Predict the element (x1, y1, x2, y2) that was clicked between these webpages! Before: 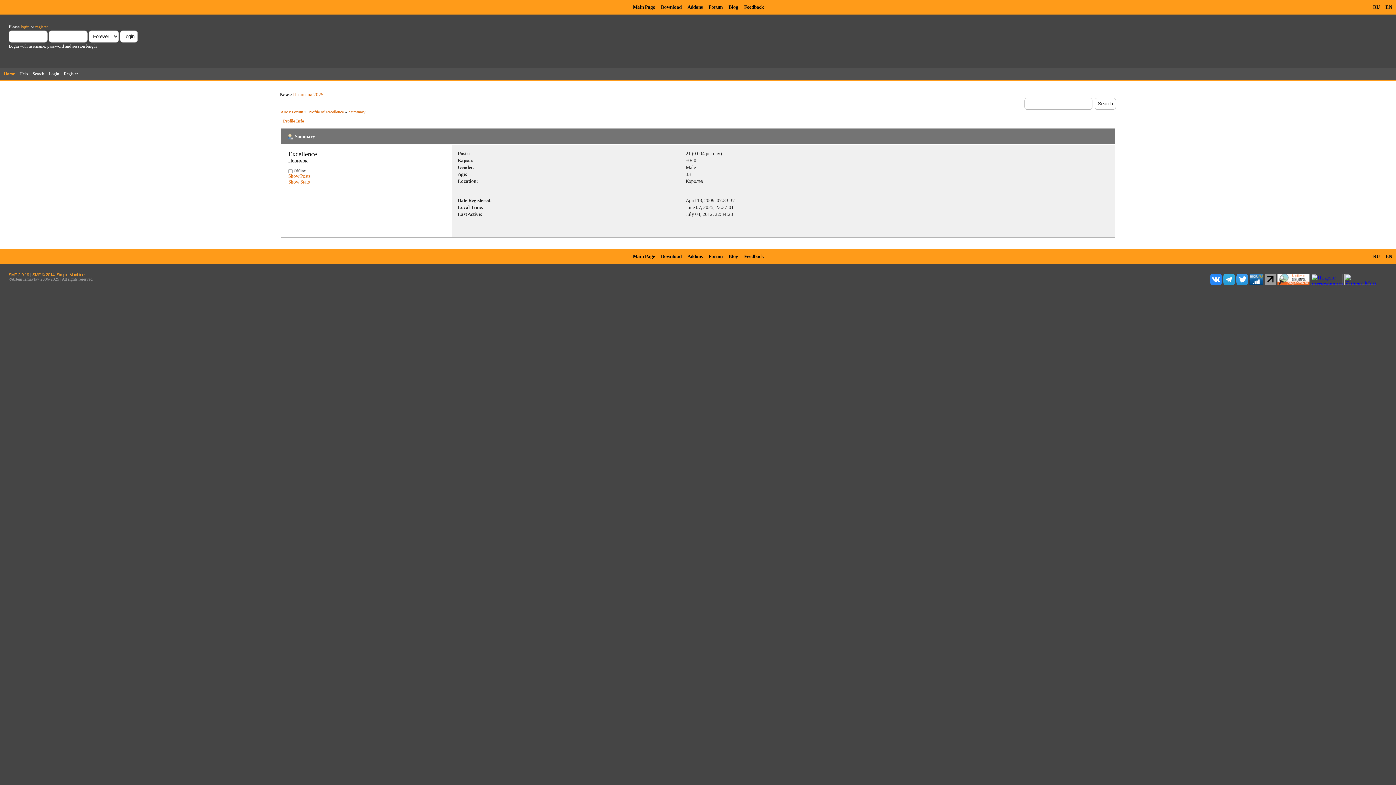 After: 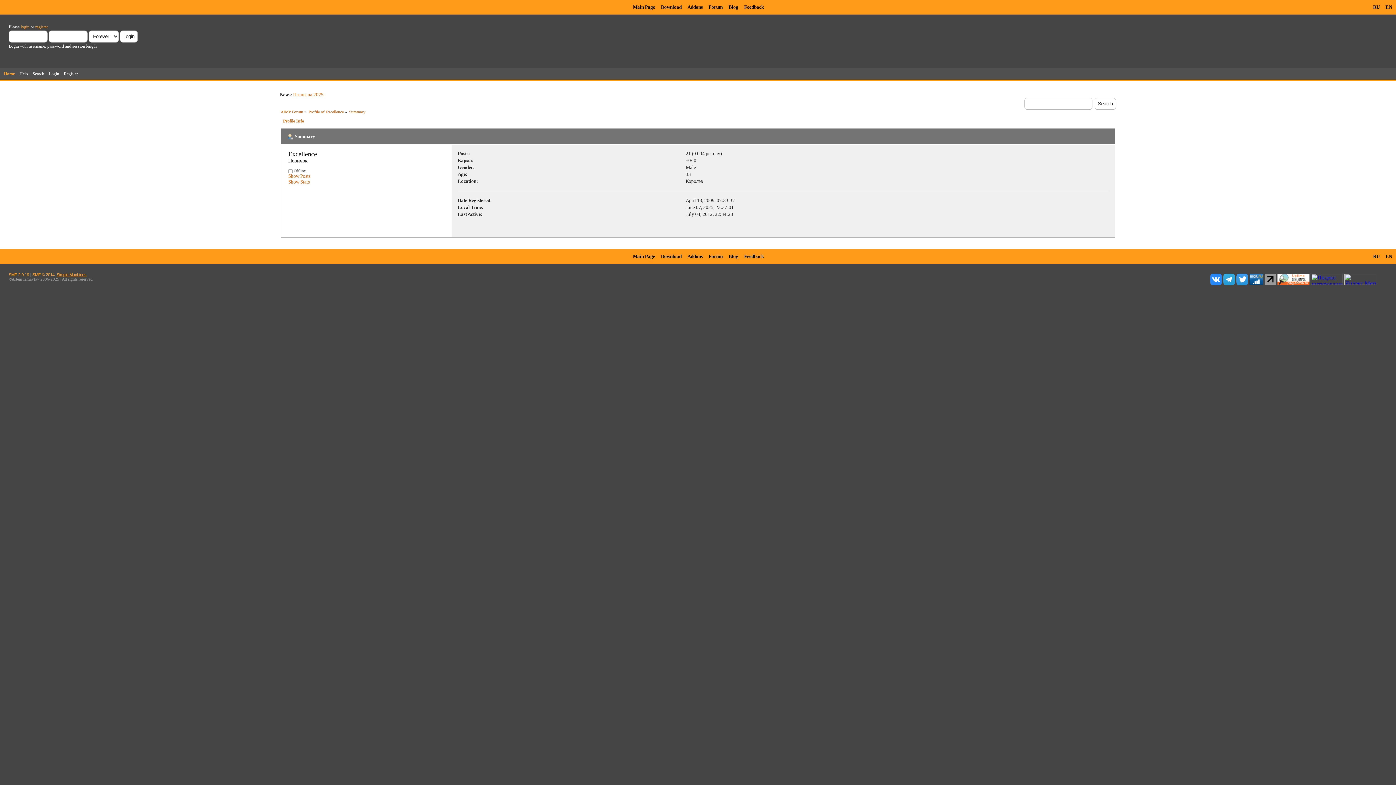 Action: bbox: (56, 272, 86, 277) label: Simple Machines